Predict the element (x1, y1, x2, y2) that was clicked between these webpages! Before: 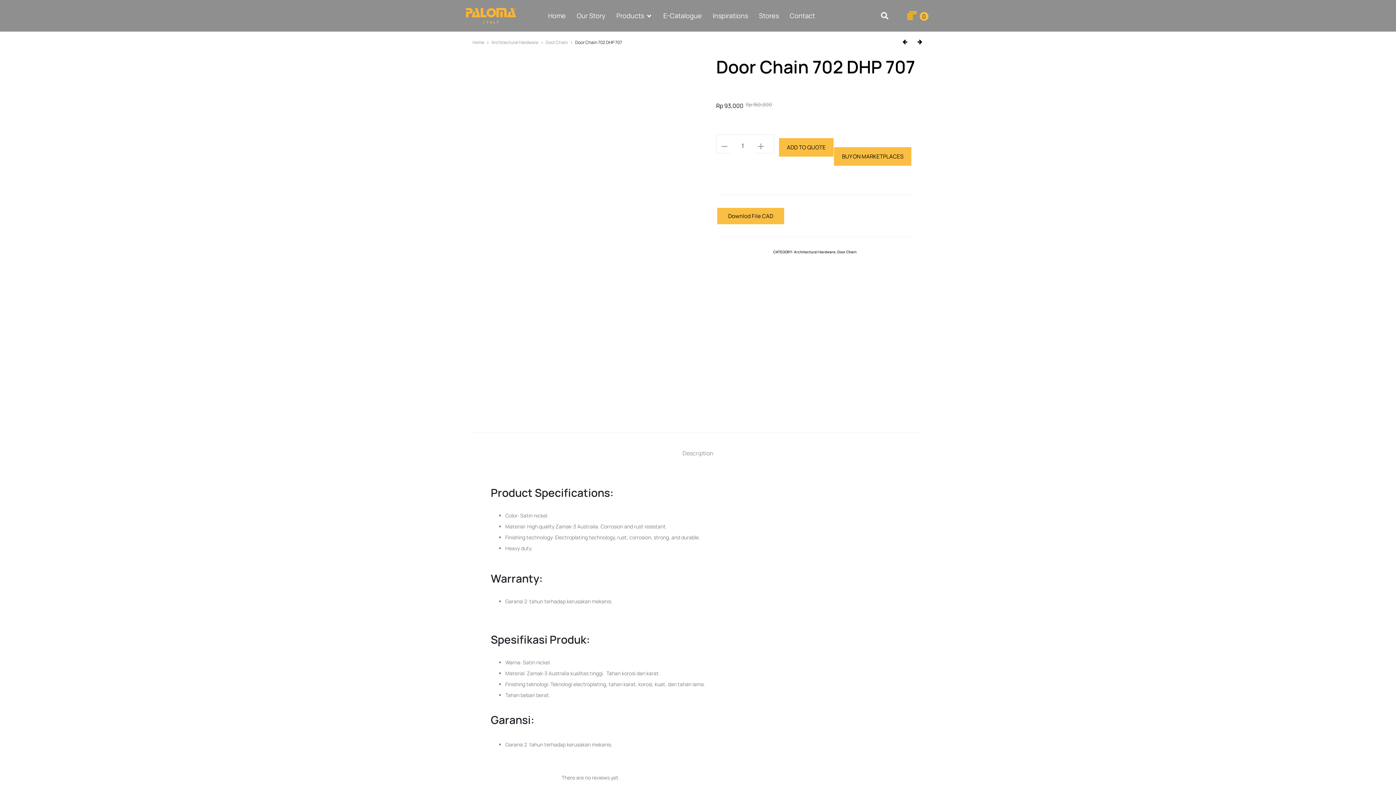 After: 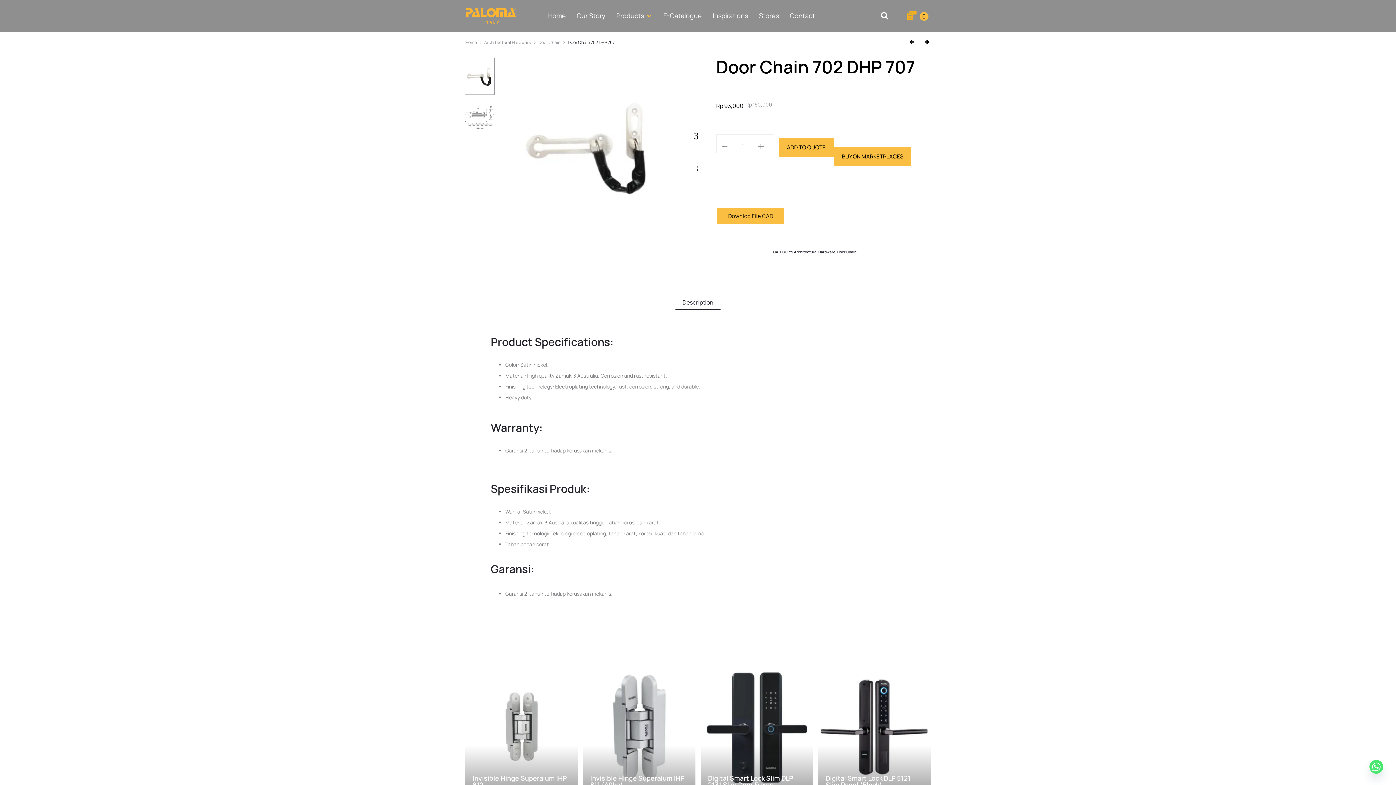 Action: label: Open Products bbox: (646, 10, 652, 20)